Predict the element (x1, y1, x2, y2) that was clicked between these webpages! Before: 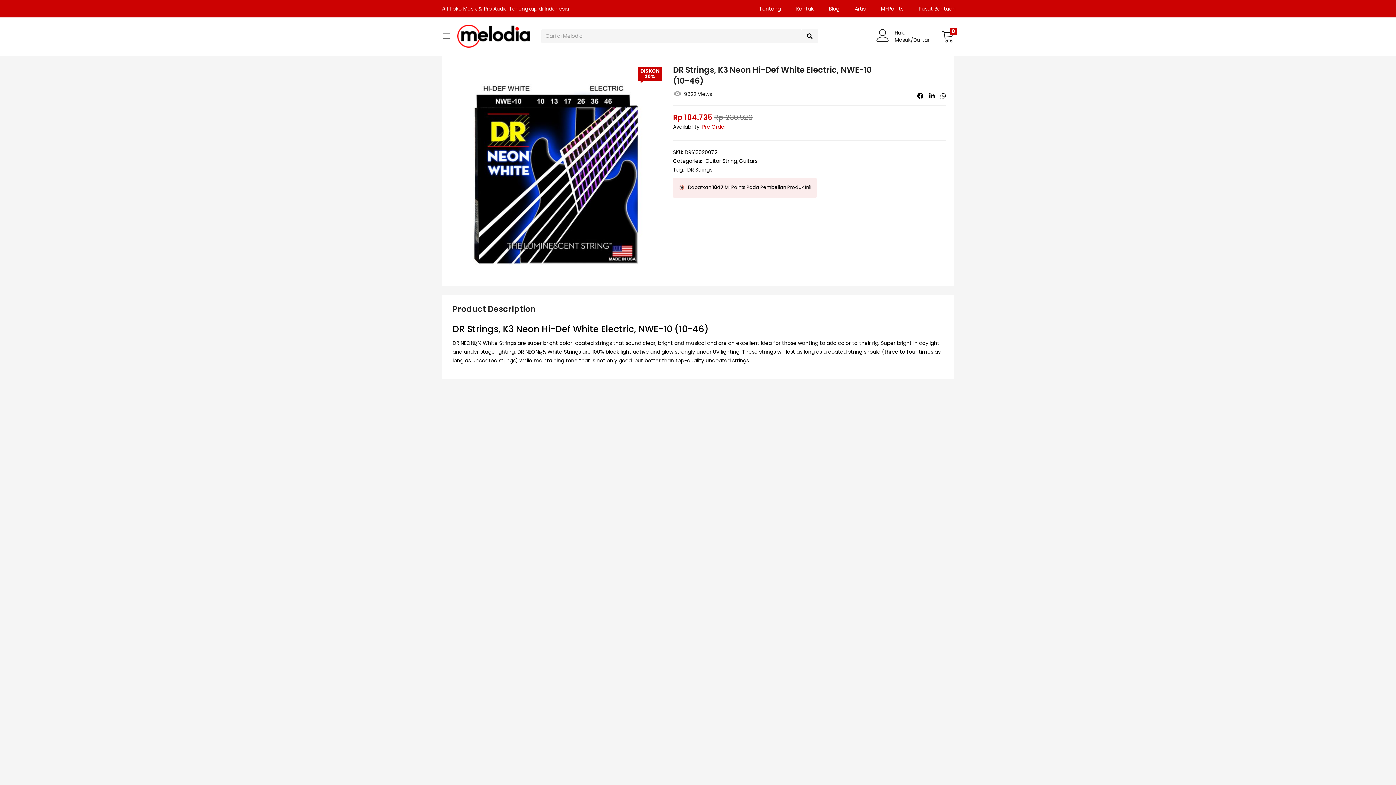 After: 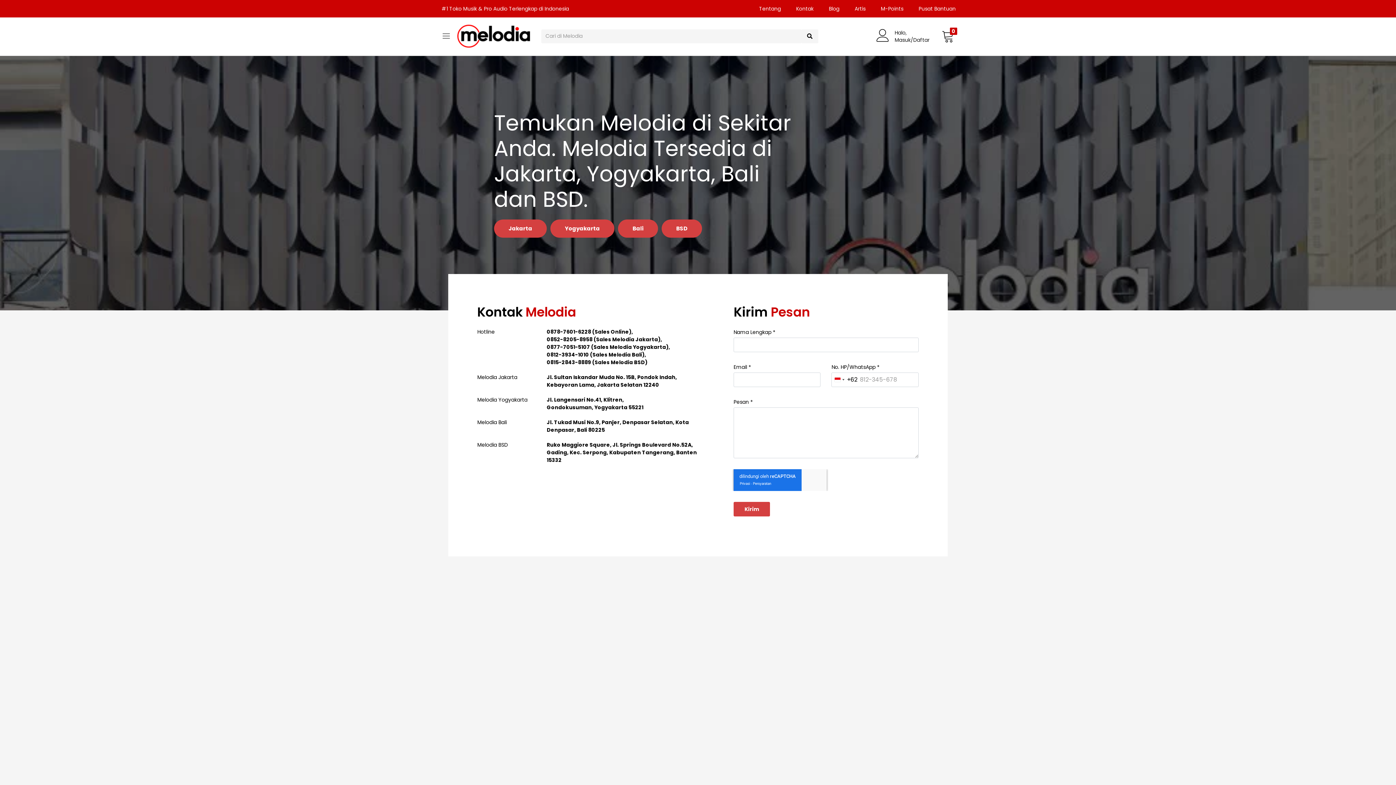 Action: bbox: (790, 0, 819, 17) label: Kontak